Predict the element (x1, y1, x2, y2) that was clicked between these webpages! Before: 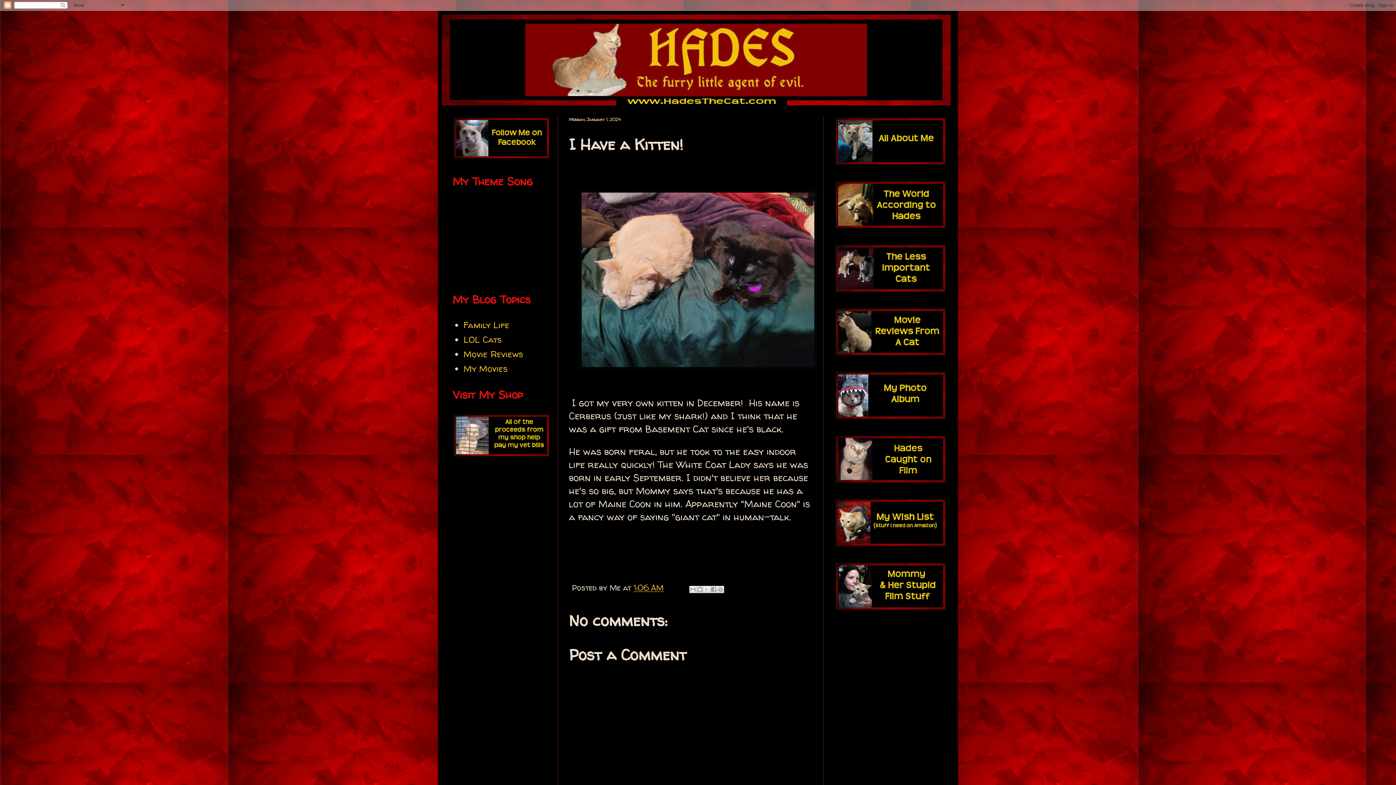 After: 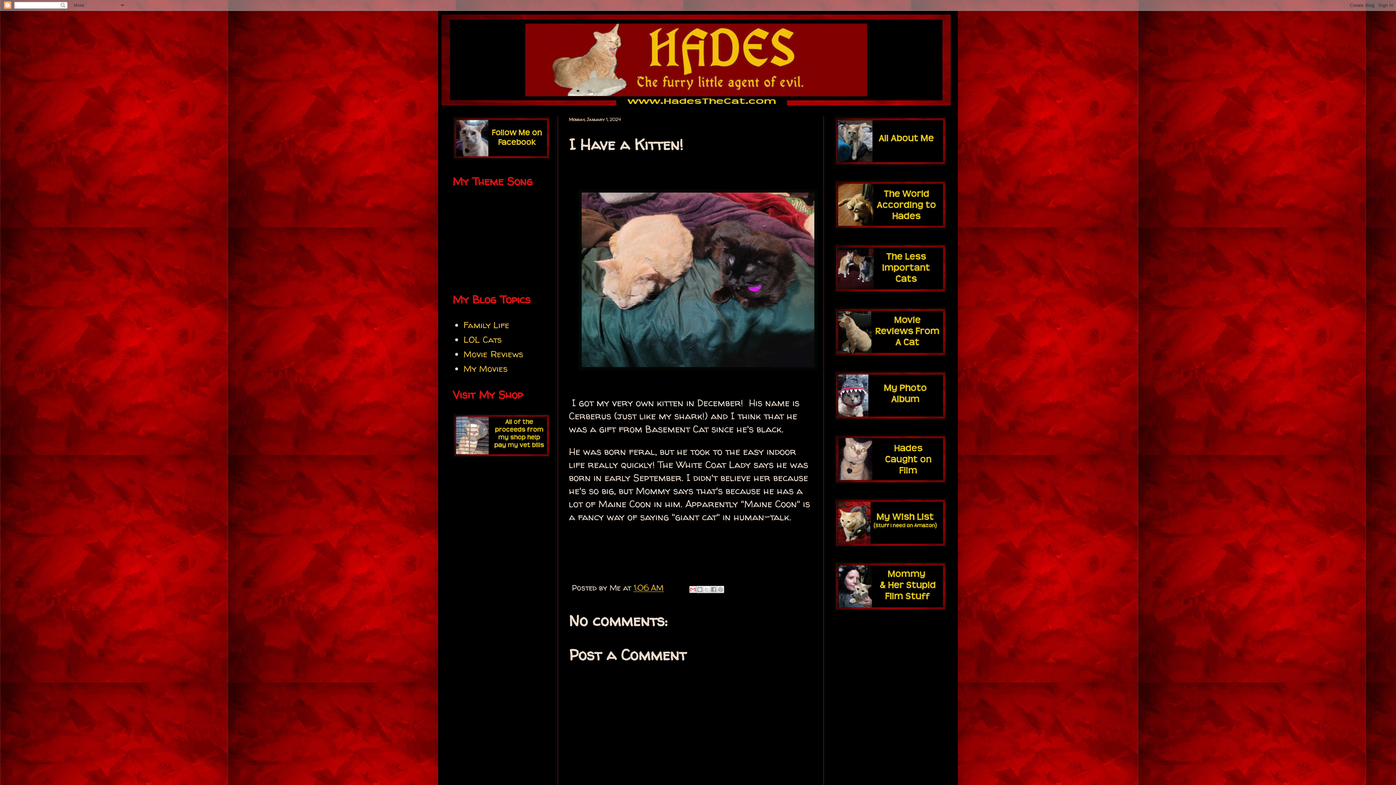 Action: label: Email This bbox: (689, 586, 696, 593)